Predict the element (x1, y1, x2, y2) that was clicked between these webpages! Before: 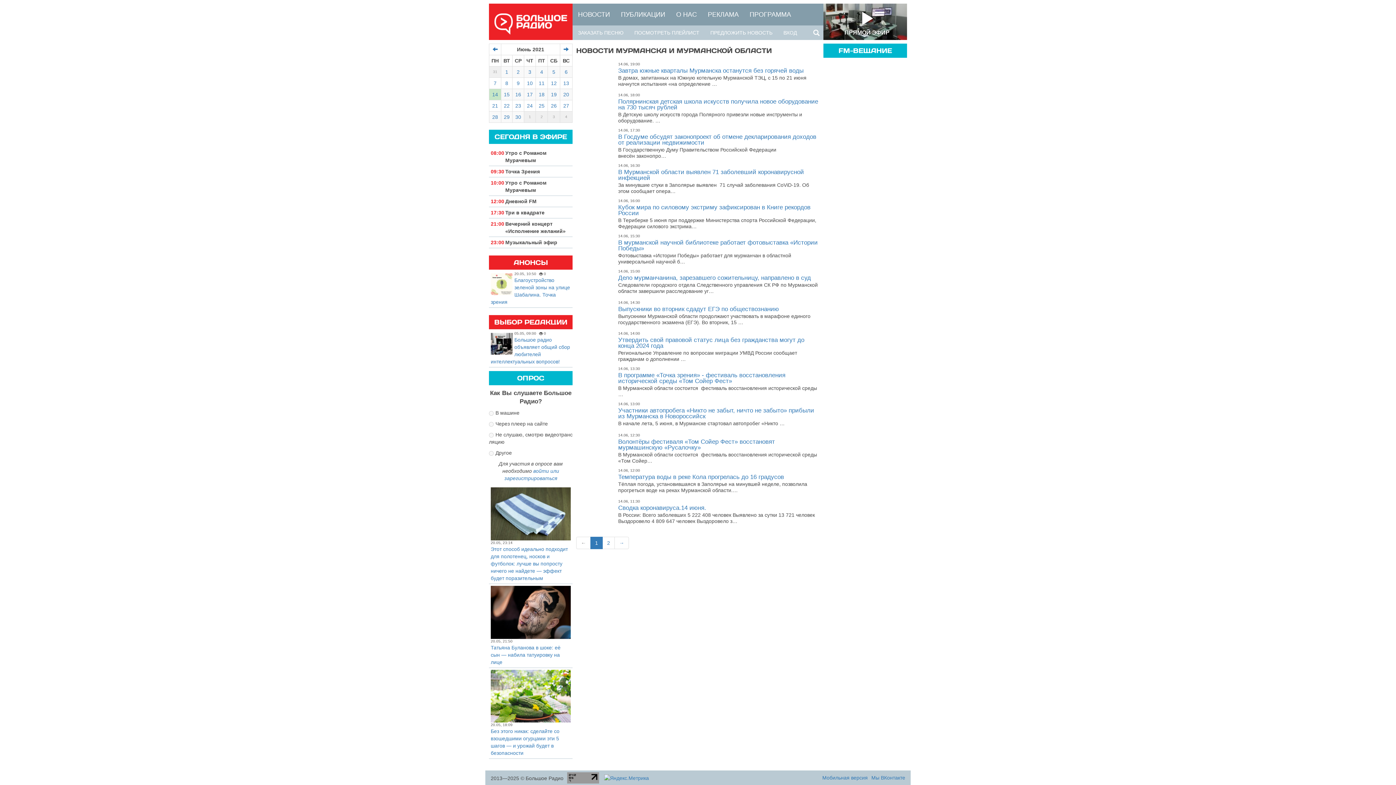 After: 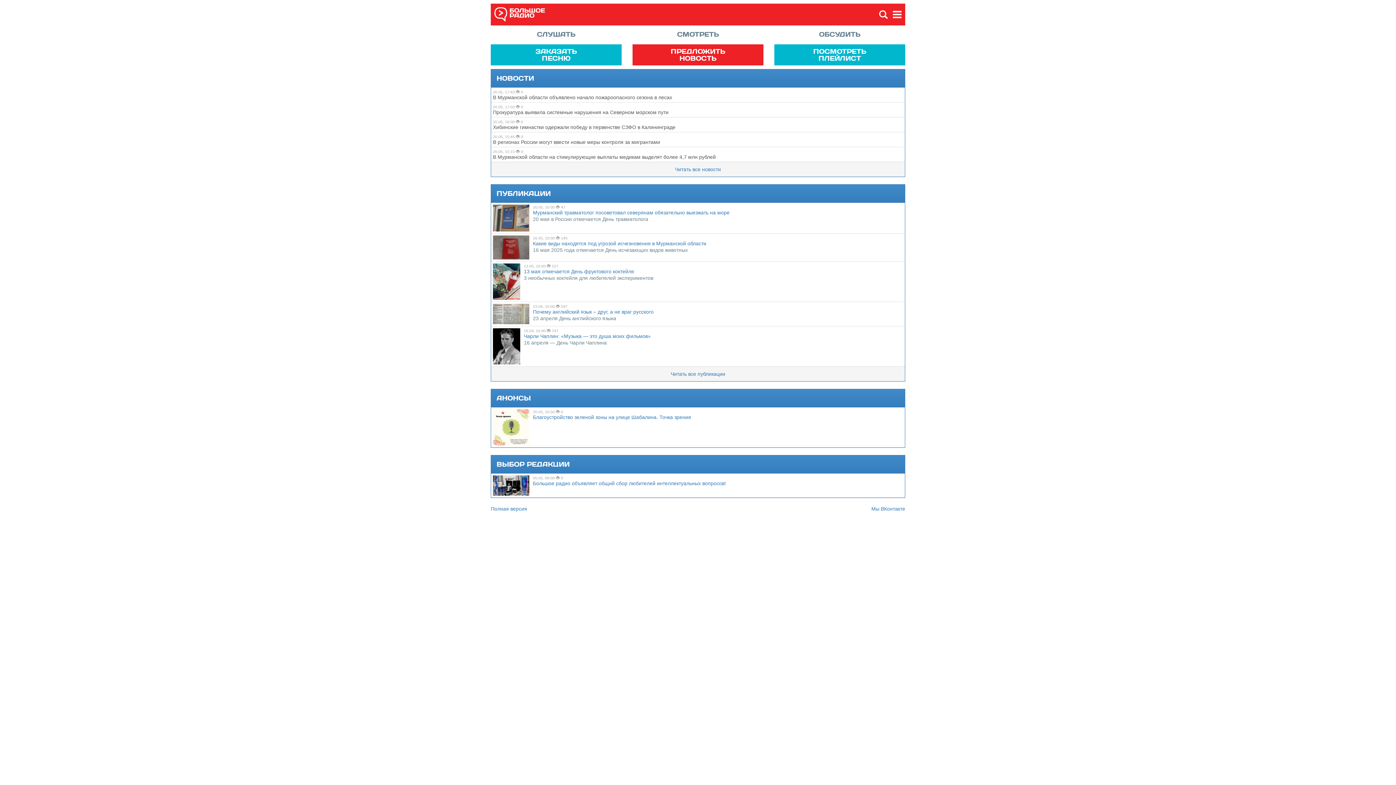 Action: bbox: (822, 774, 868, 781) label: Мобильная версия